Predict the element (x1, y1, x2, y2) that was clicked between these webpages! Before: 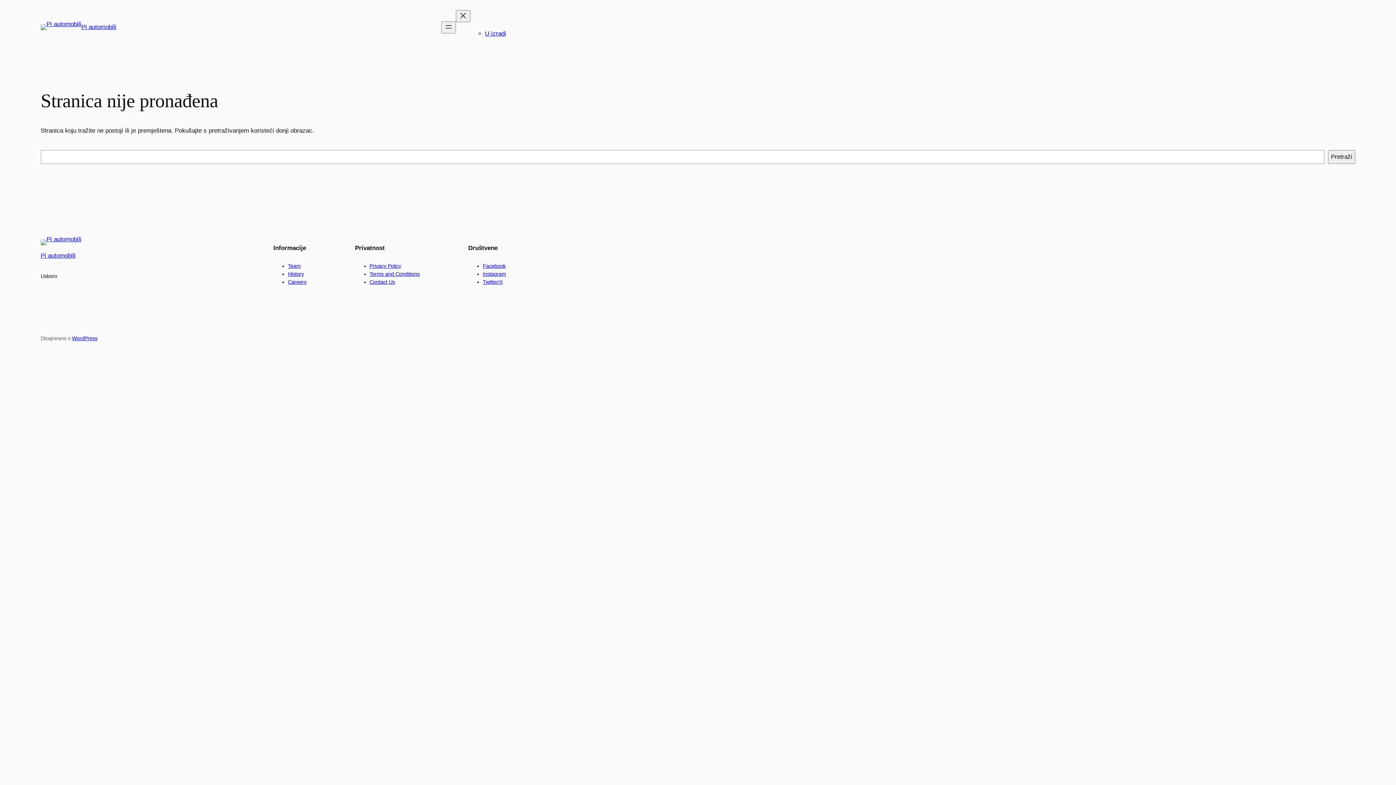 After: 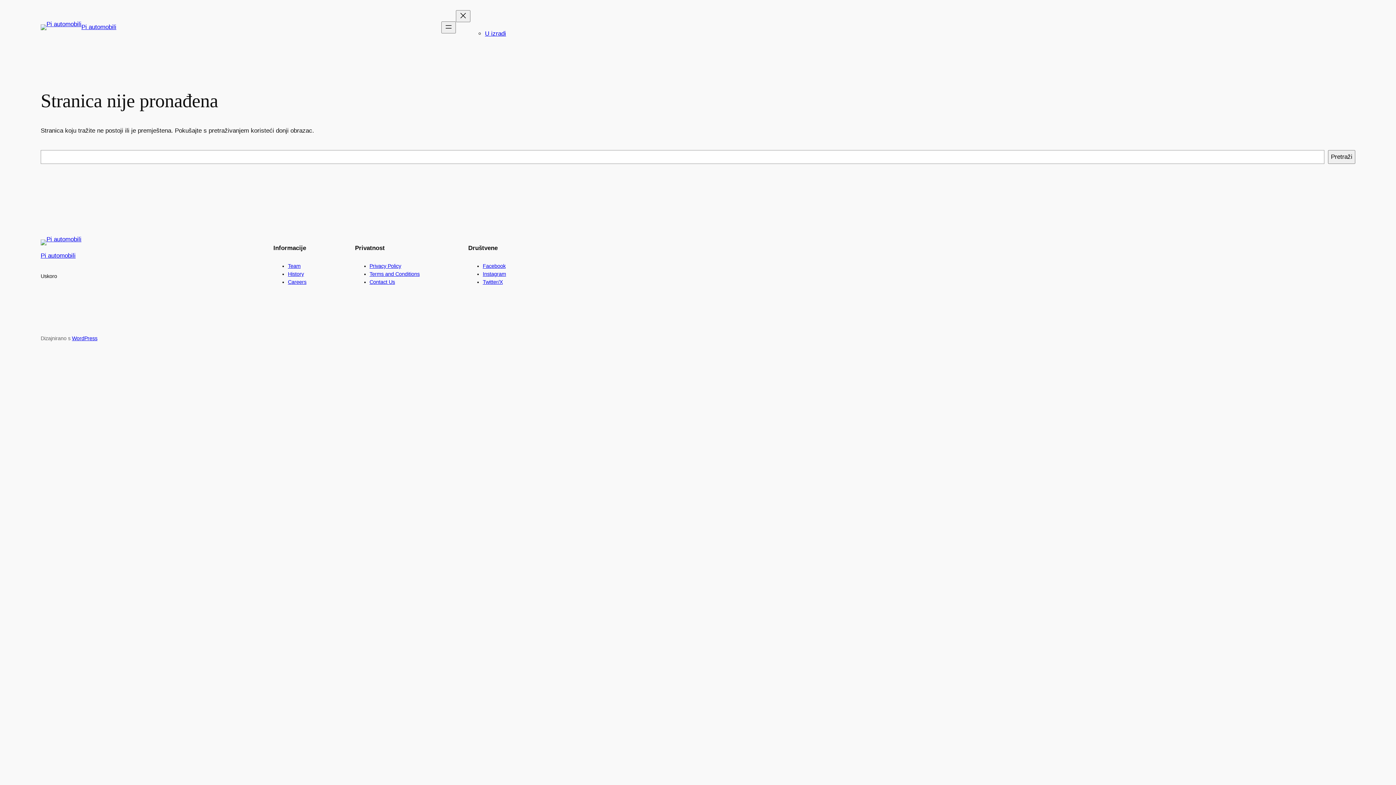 Action: label: Privacy Policy bbox: (369, 263, 401, 269)